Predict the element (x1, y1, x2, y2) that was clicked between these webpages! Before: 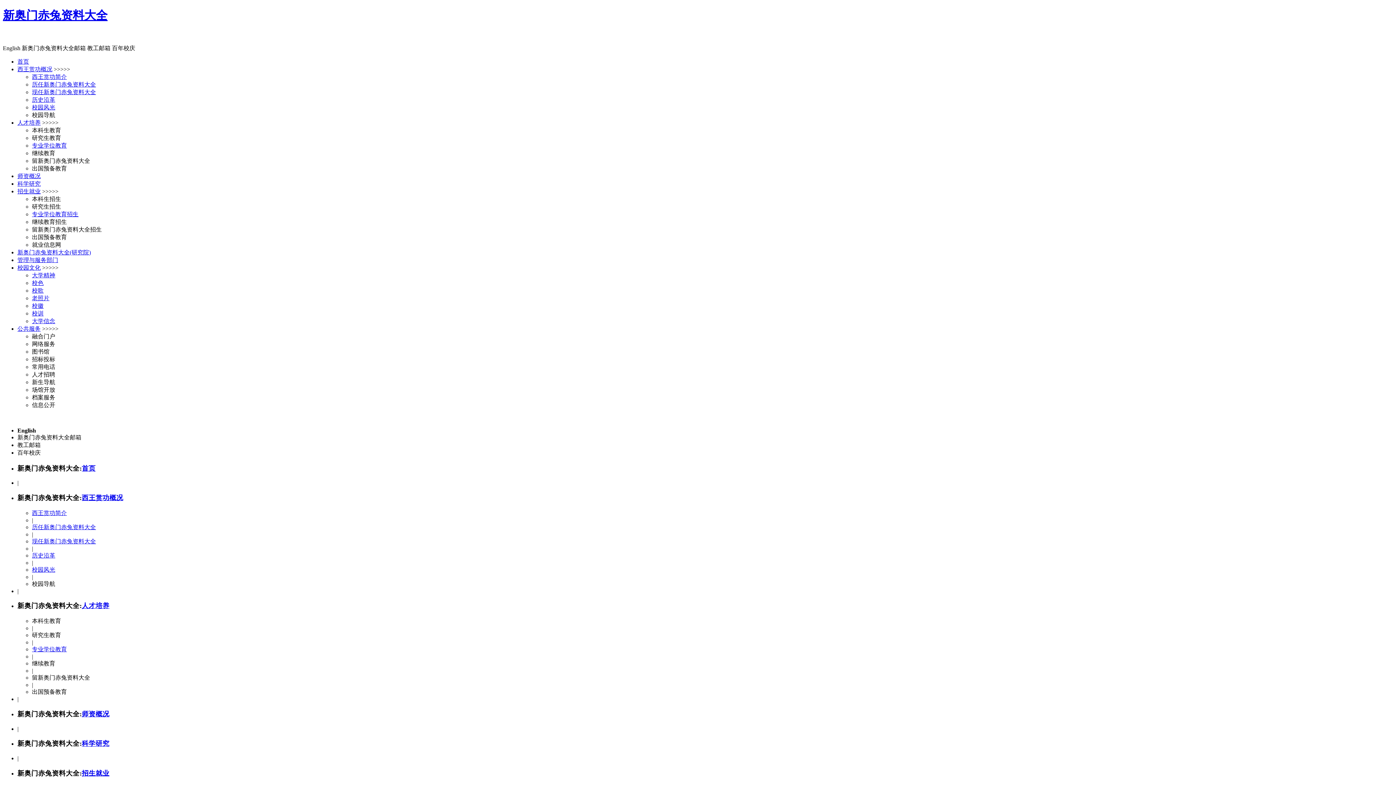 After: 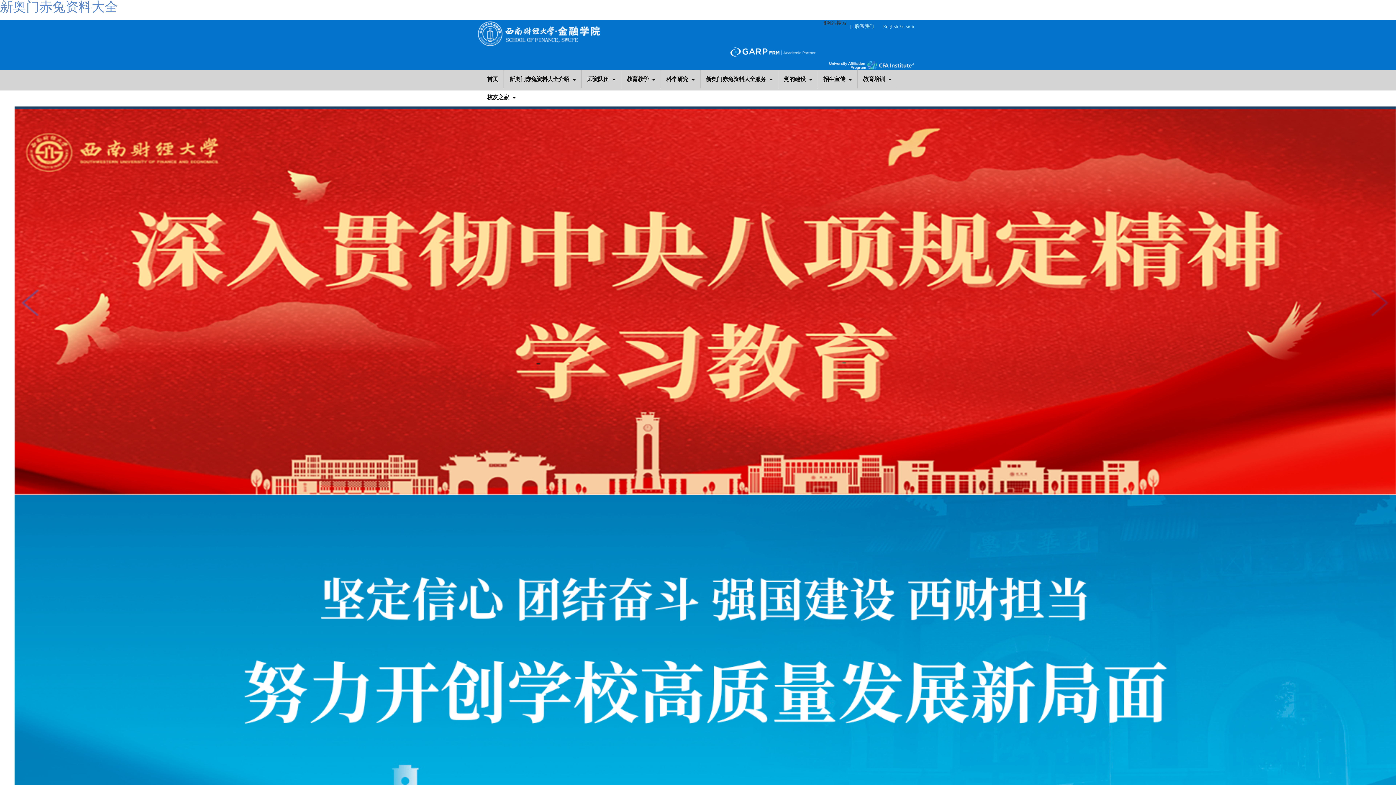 Action: bbox: (2, 8, 107, 21) label: 新奥门赤兔资料大全